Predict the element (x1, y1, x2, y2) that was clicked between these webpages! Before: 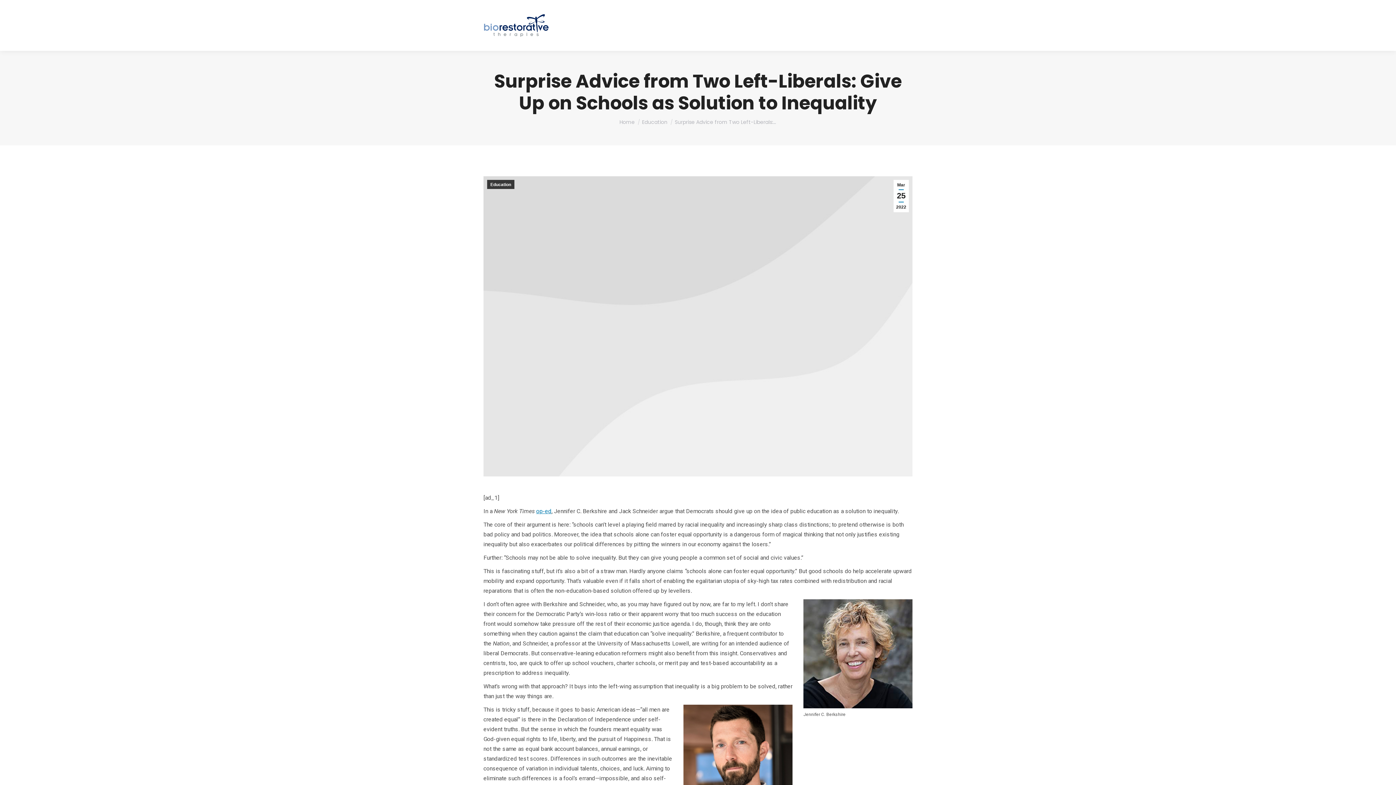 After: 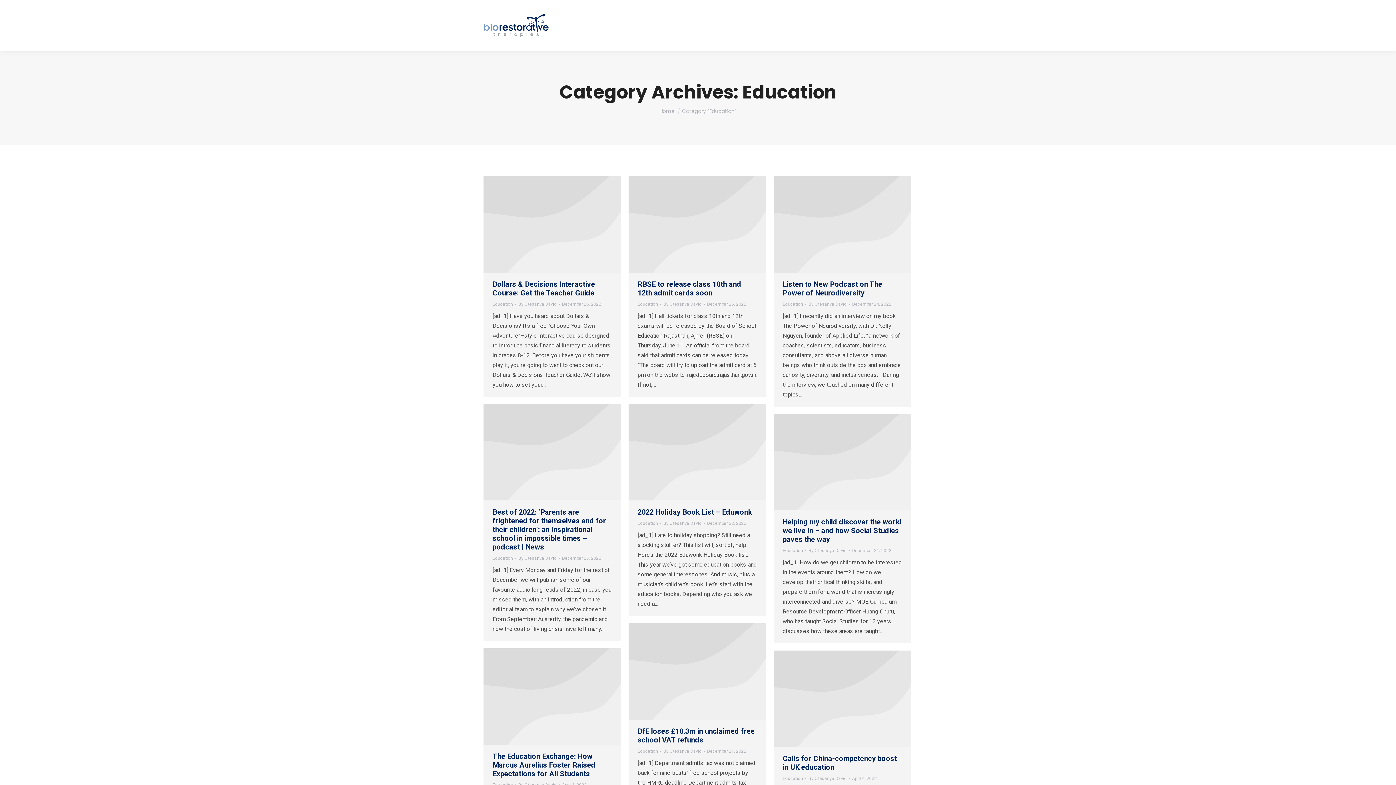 Action: label: Education bbox: (487, 180, 514, 189)